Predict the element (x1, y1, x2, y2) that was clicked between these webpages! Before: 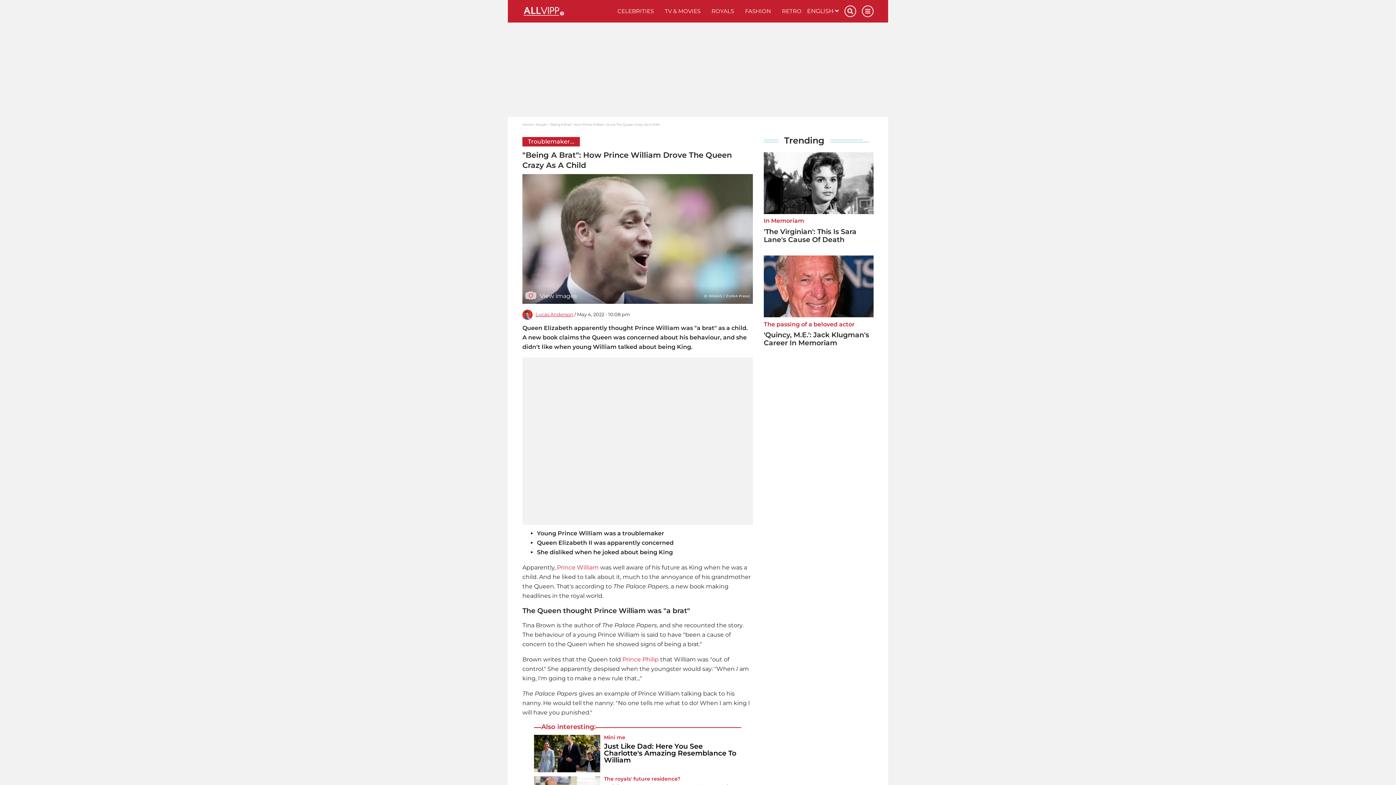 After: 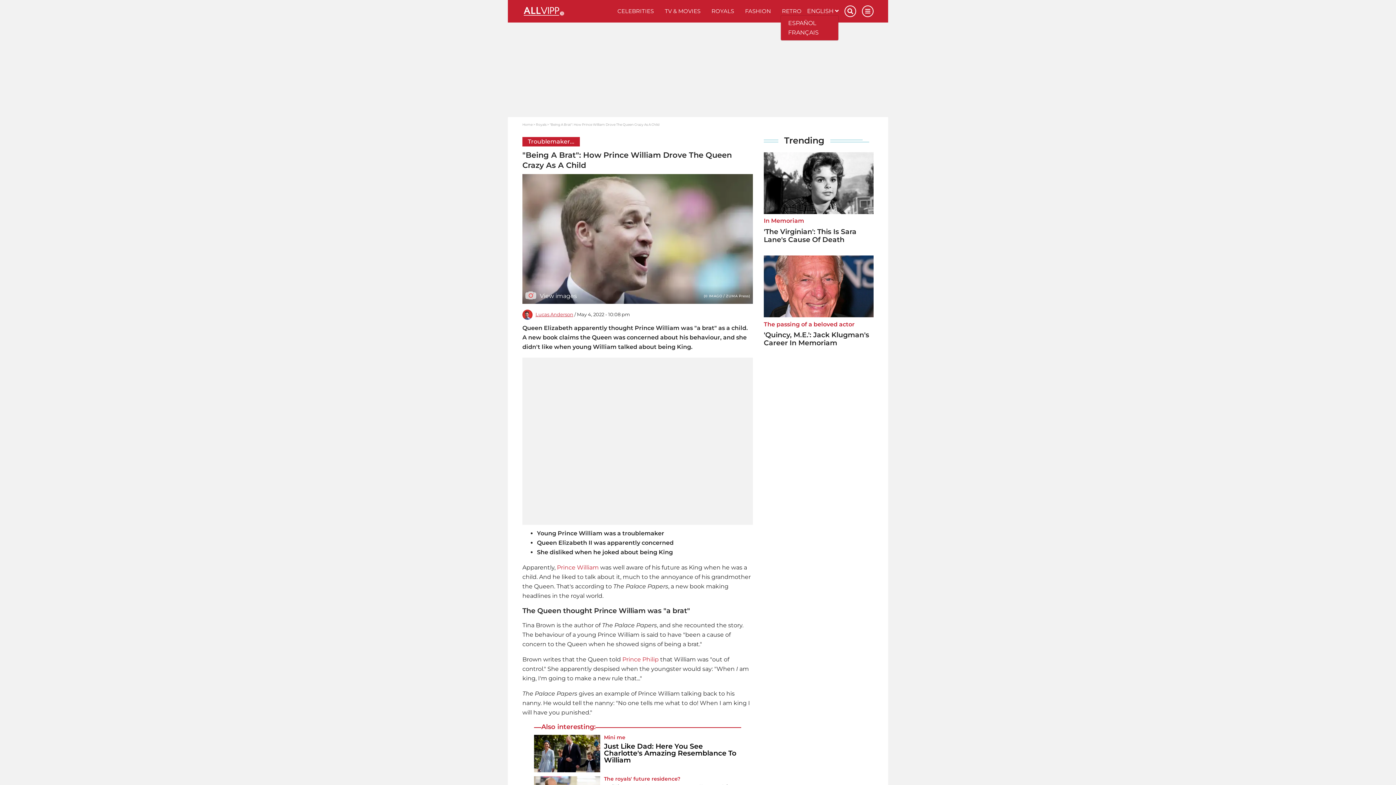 Action: label: ENGLISH  bbox: (807, 7, 838, 14)